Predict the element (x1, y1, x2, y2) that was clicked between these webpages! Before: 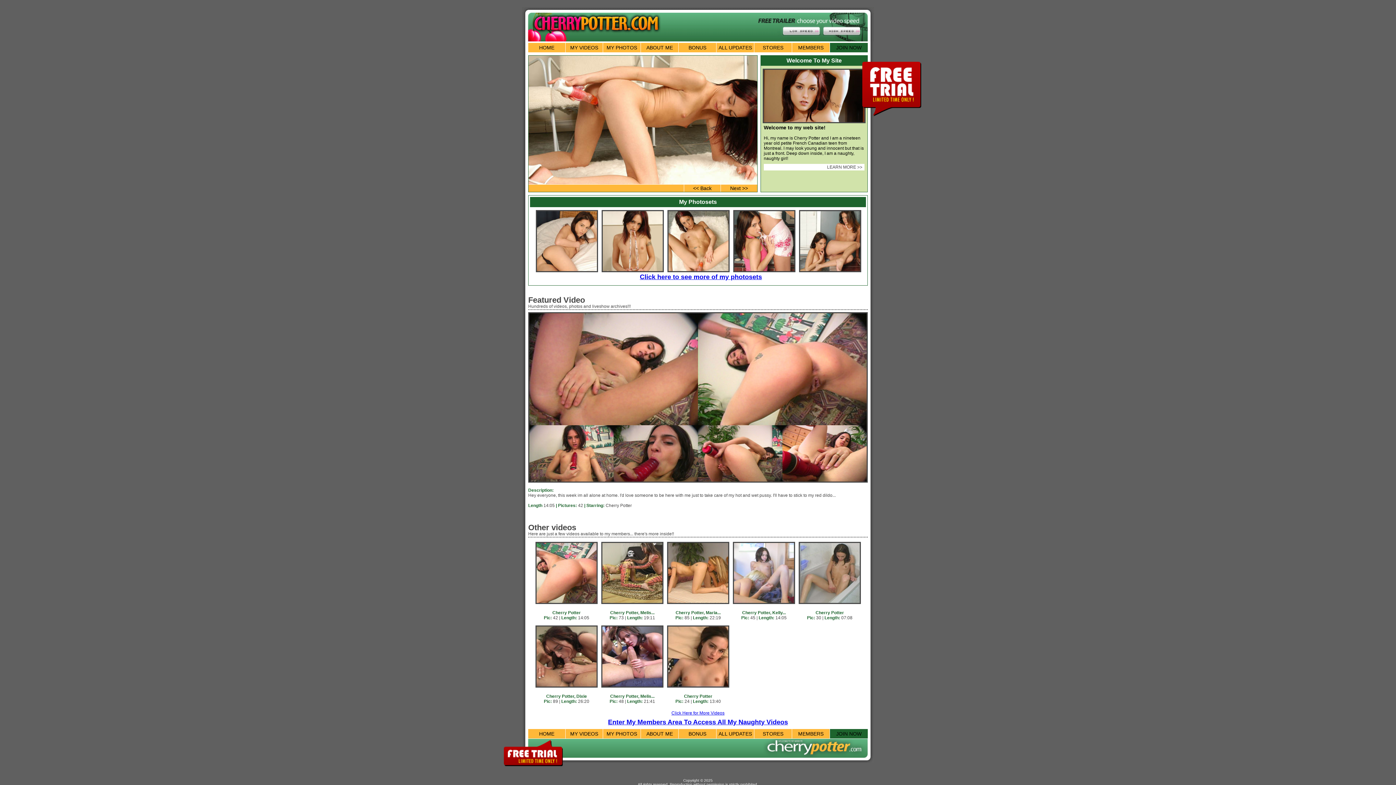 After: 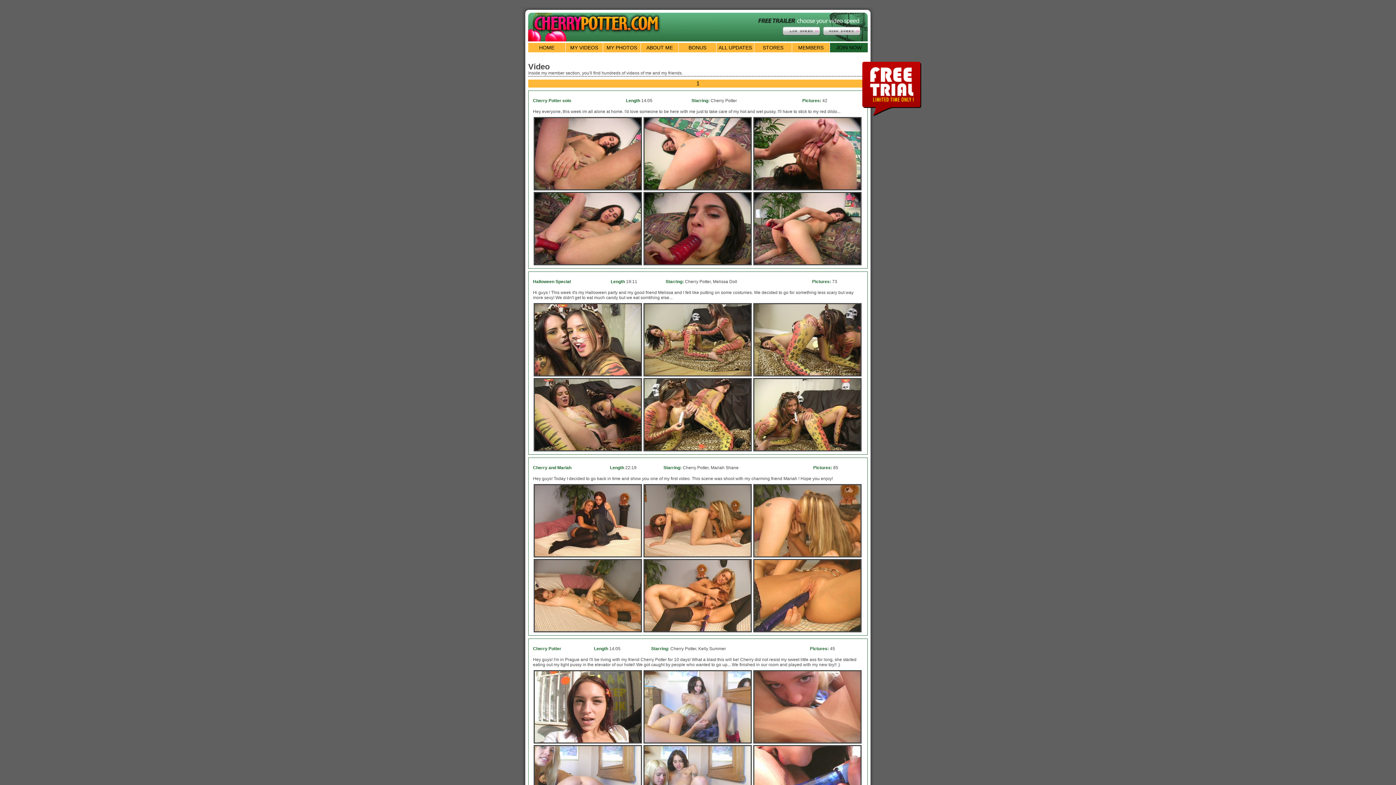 Action: bbox: (671, 710, 724, 716) label: Click Here for More Videos